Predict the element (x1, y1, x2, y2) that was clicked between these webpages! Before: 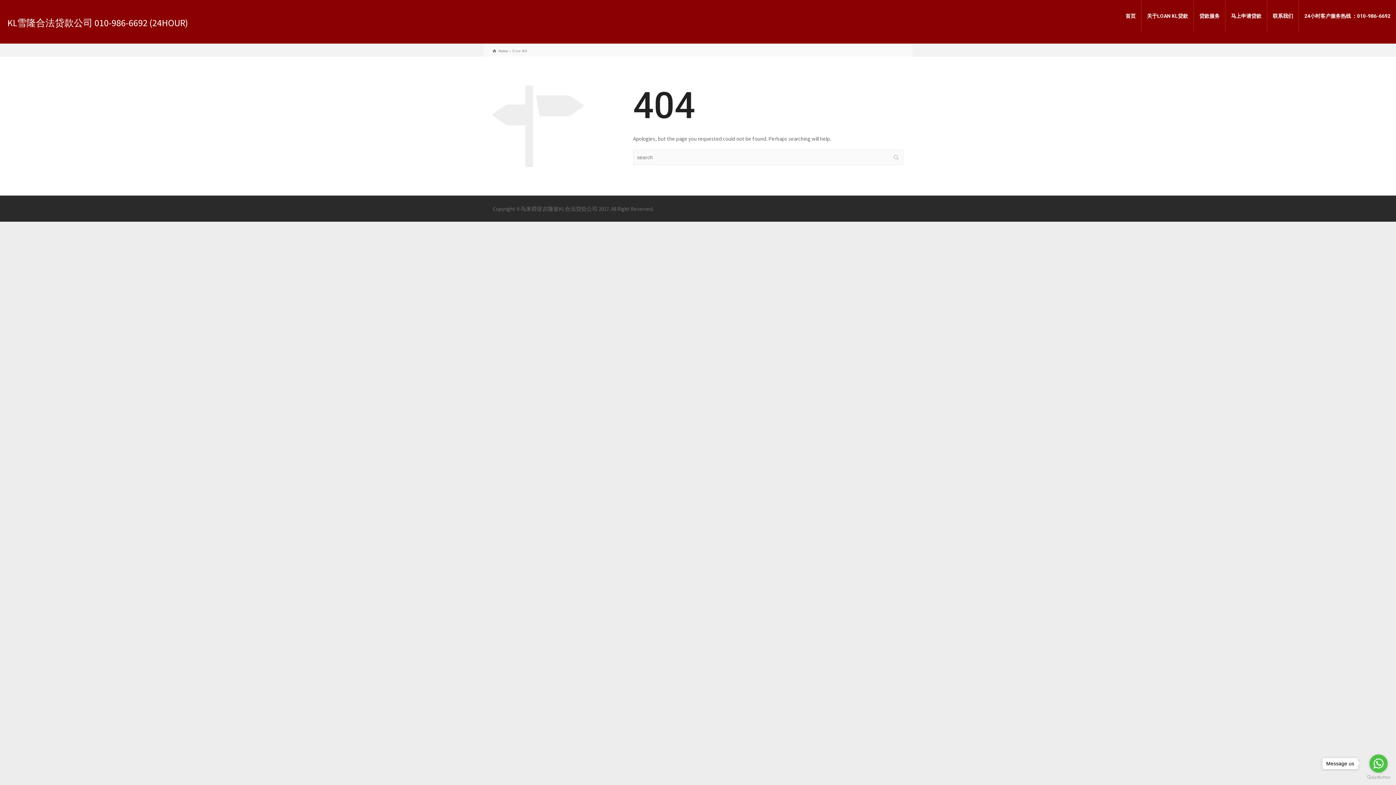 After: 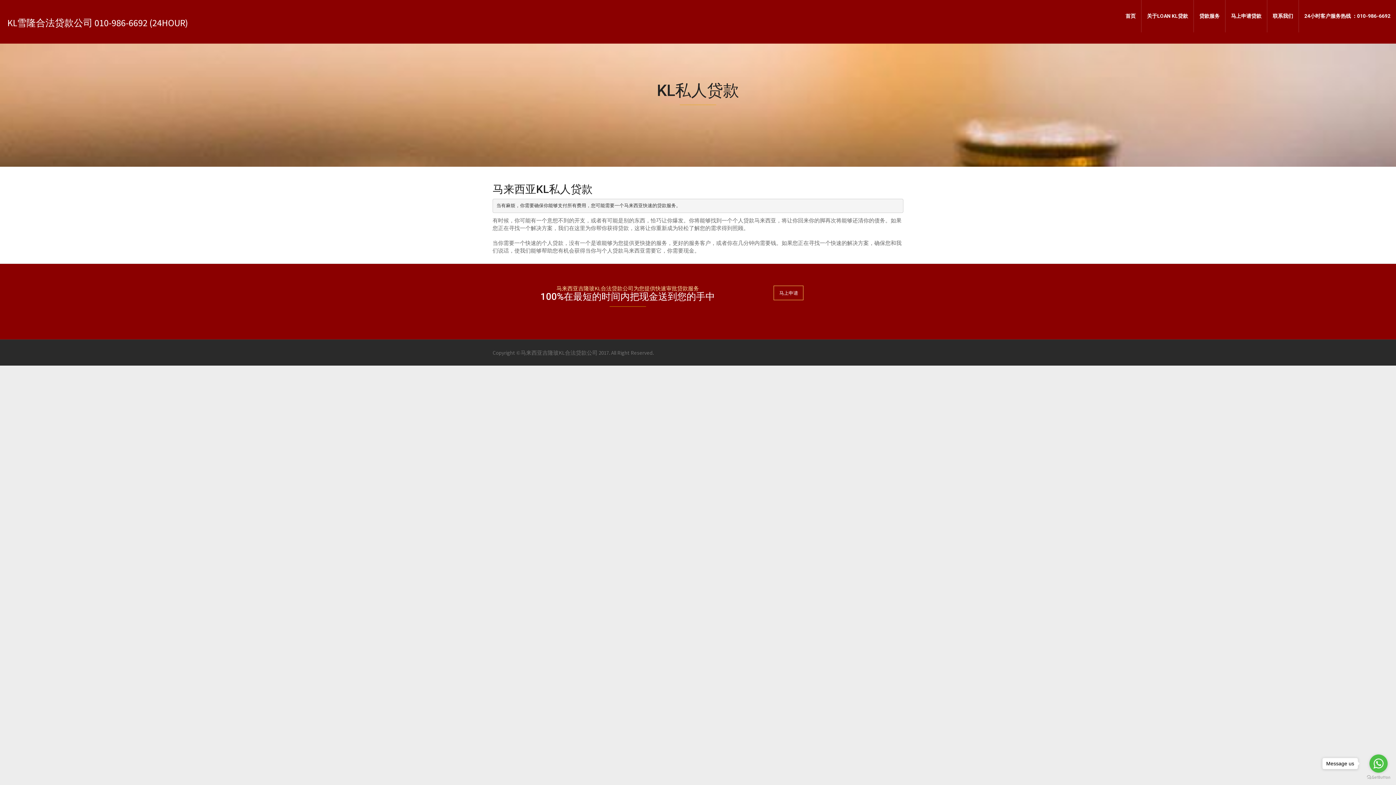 Action: label: 贷款服务 bbox: (1194, 0, 1225, 32)